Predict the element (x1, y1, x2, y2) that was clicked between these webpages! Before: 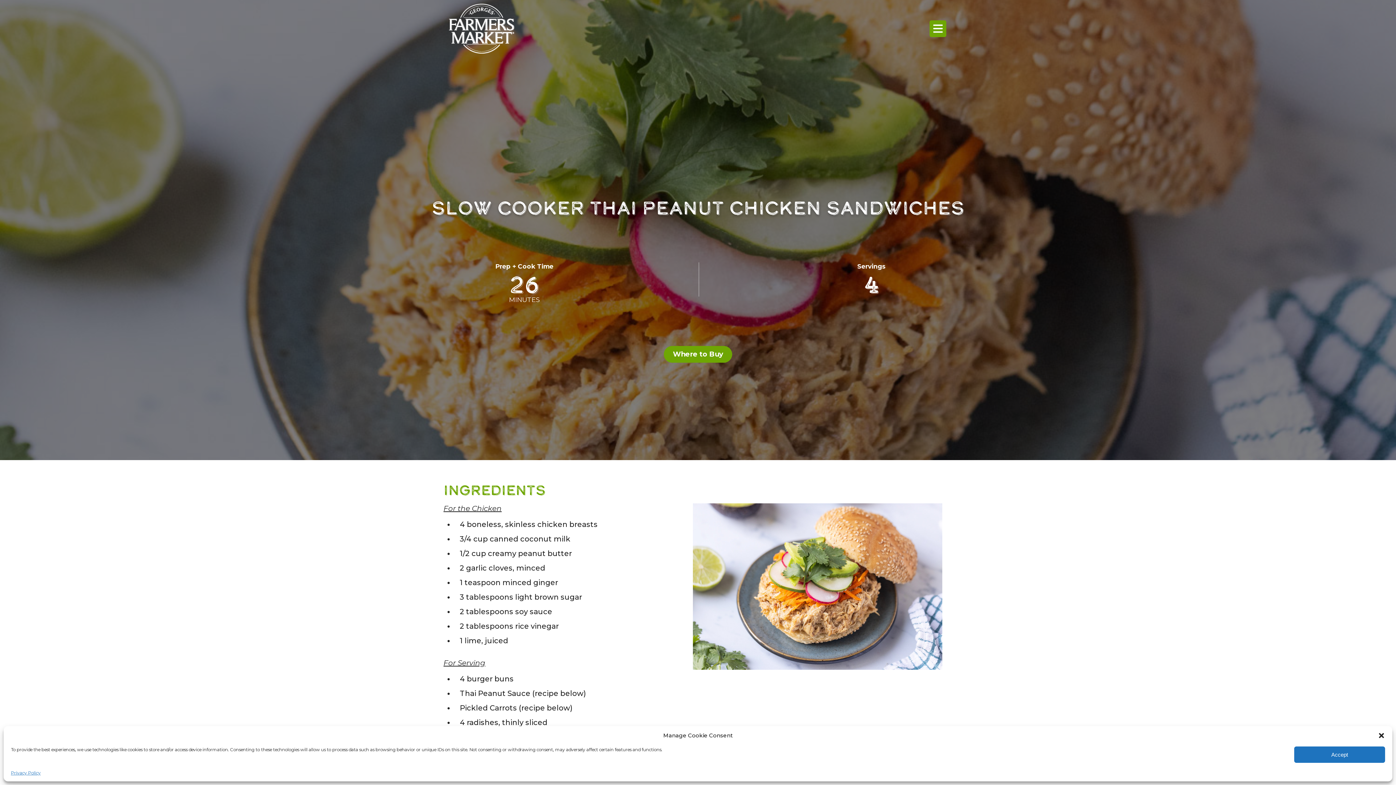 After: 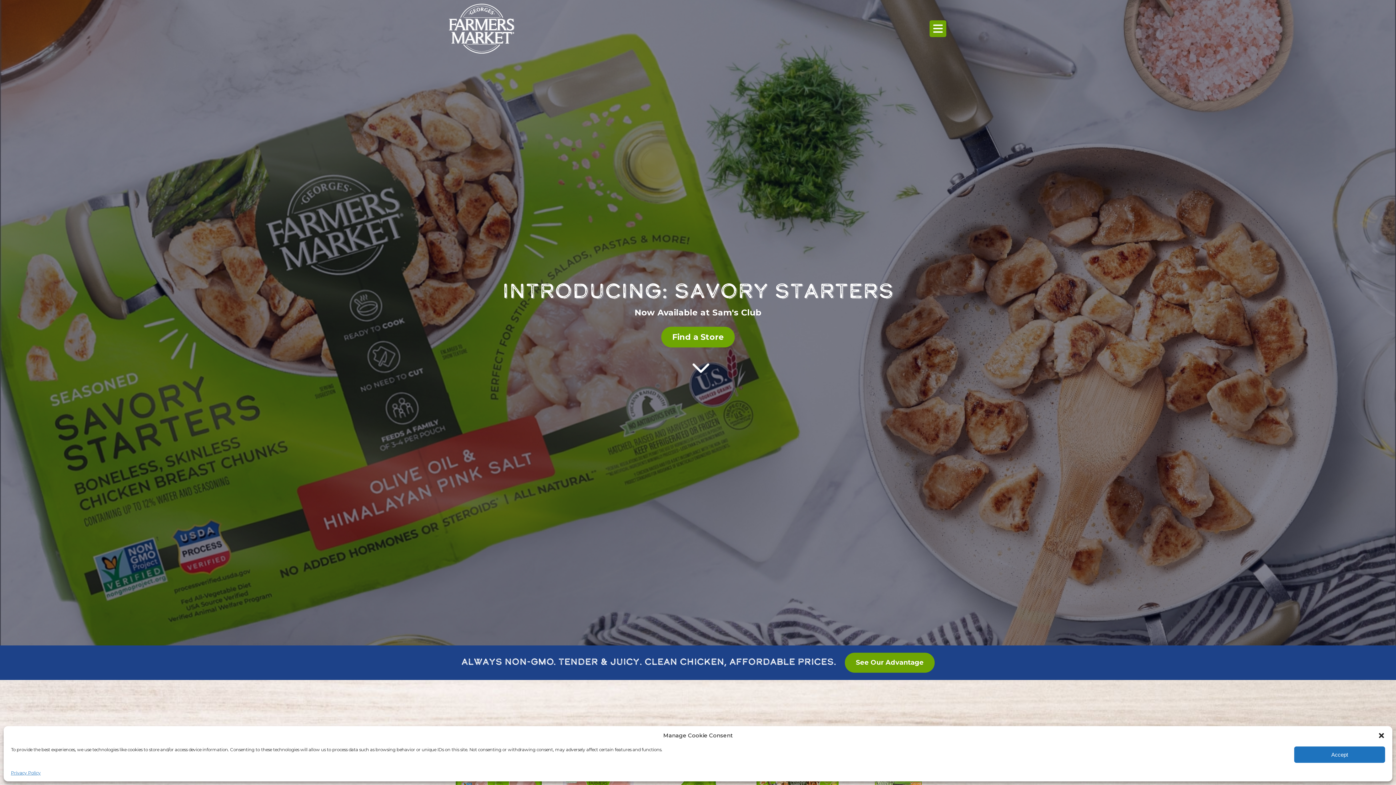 Action: bbox: (449, 24, 514, 31)